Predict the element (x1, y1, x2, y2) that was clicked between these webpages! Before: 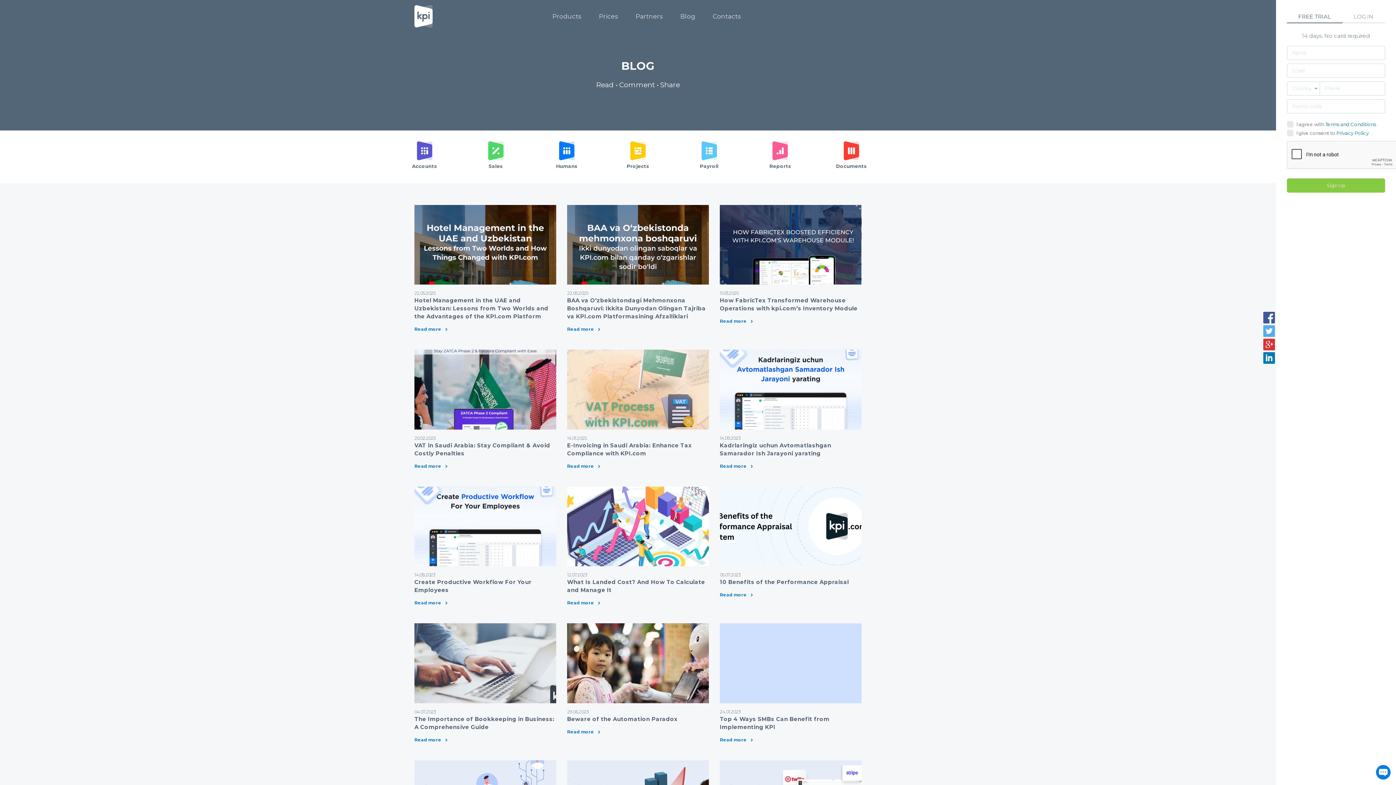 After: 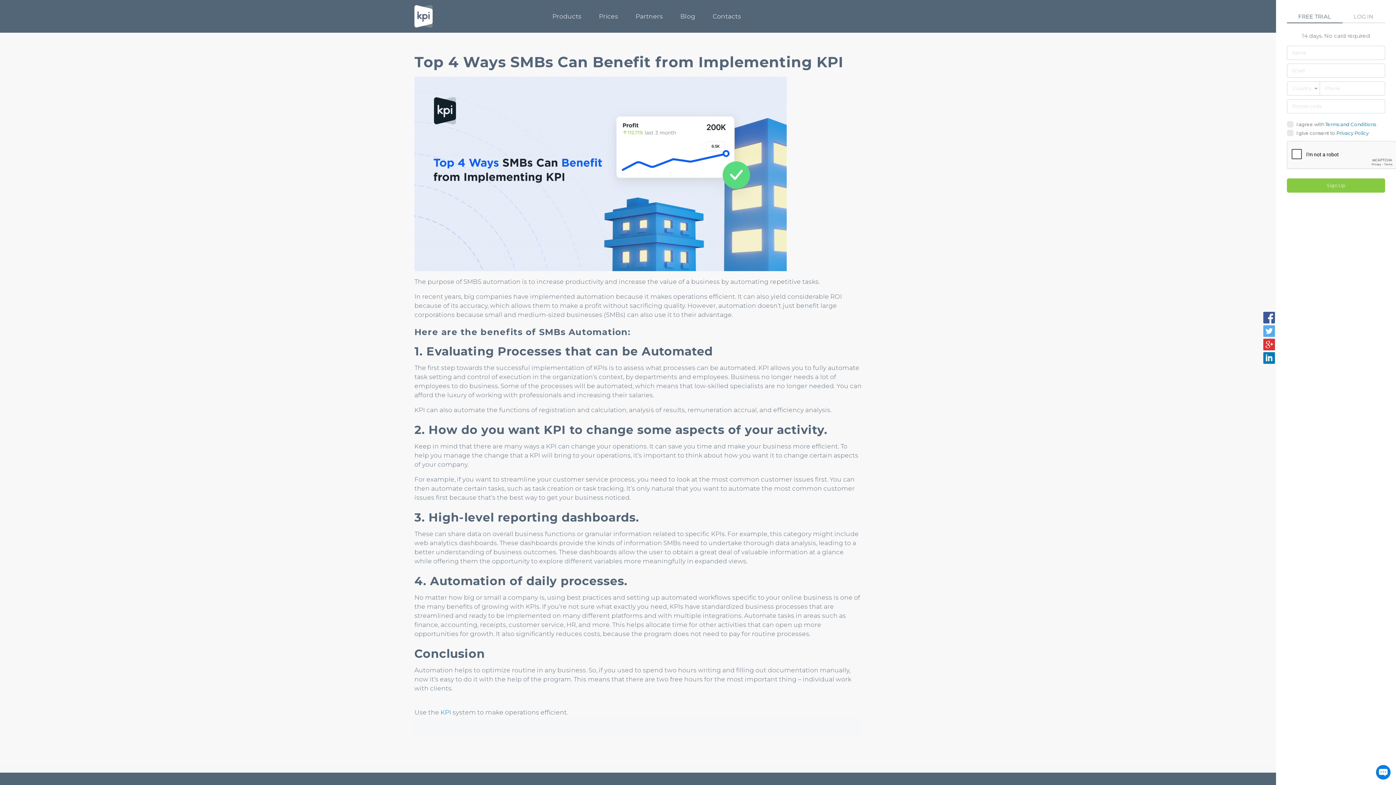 Action: label: Read more  bbox: (720, 736, 753, 743)